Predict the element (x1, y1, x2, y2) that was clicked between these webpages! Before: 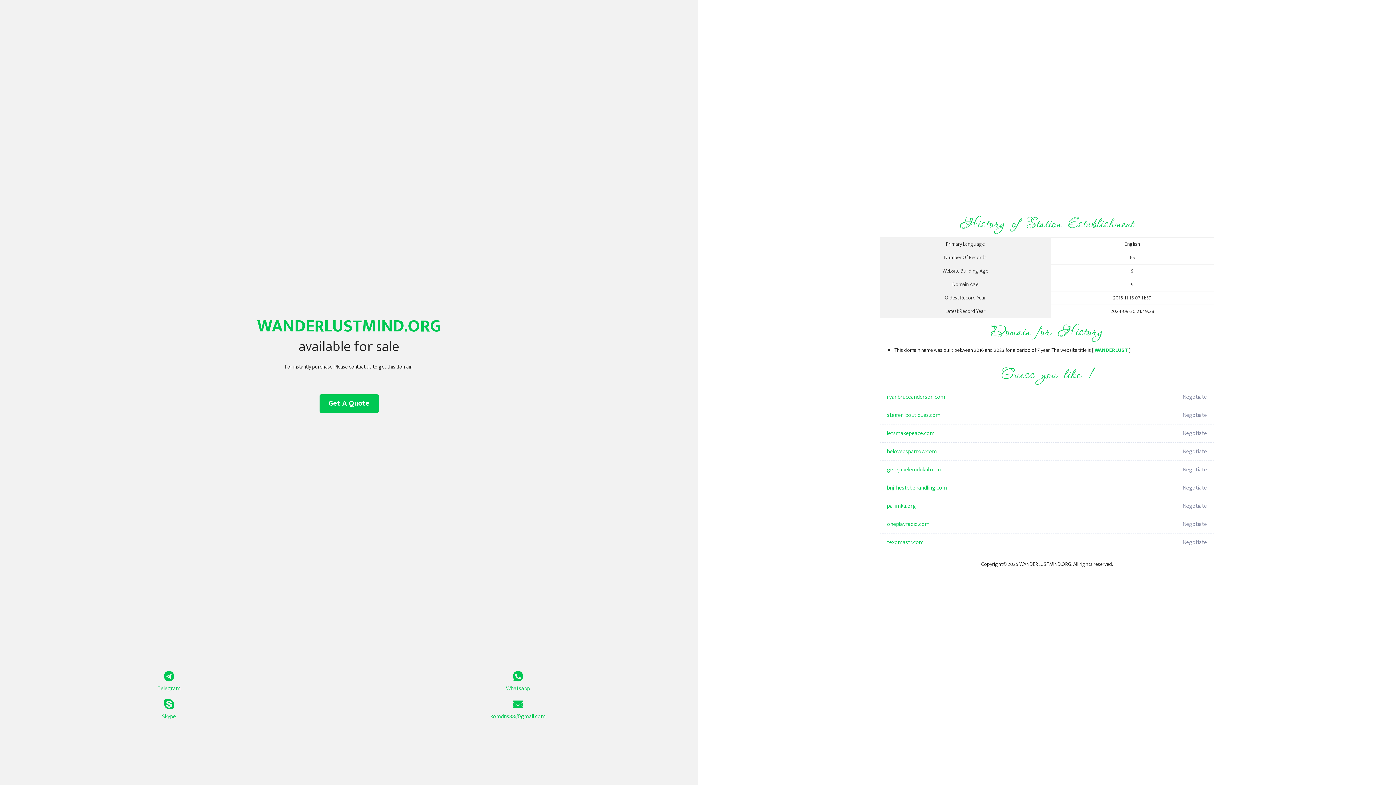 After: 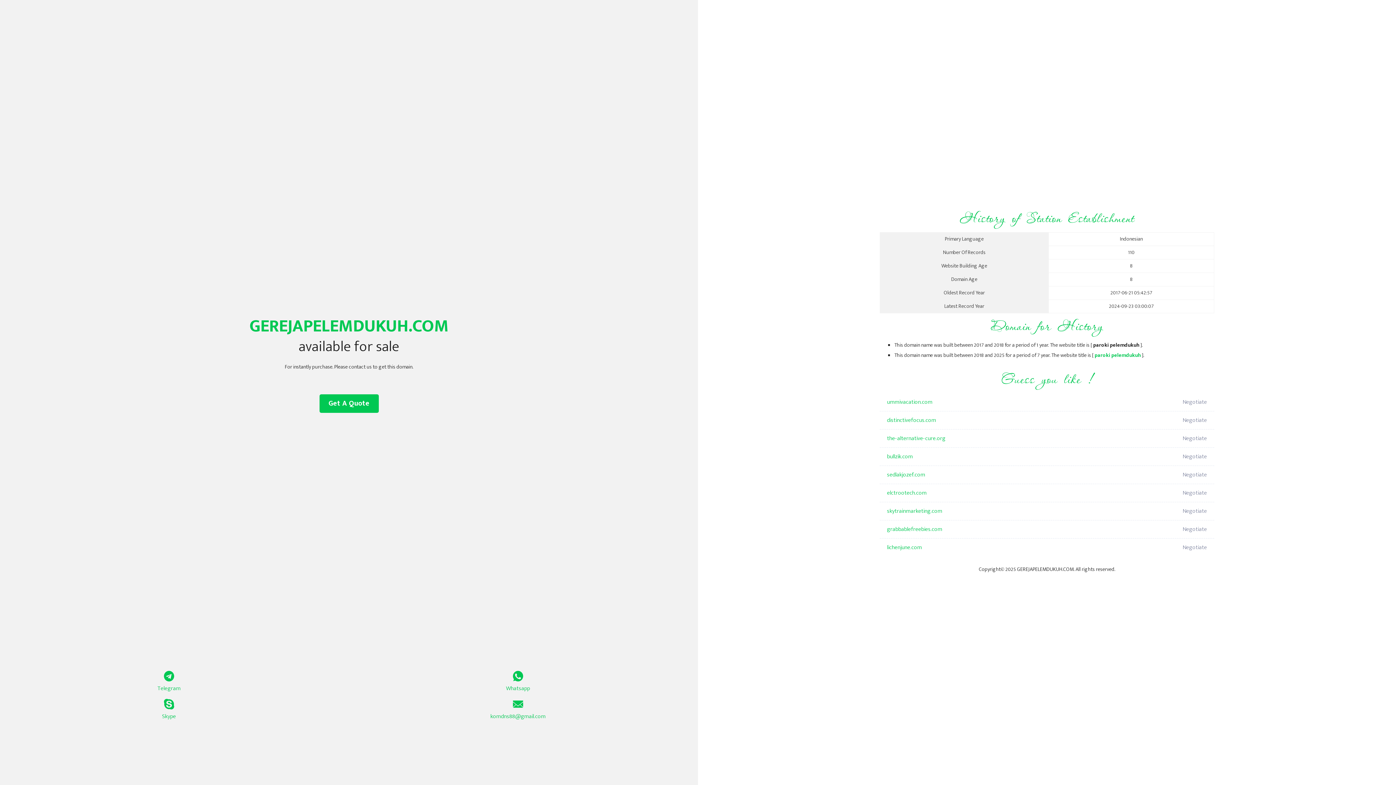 Action: label: gerejapelemdukuh.com bbox: (887, 461, 1098, 479)